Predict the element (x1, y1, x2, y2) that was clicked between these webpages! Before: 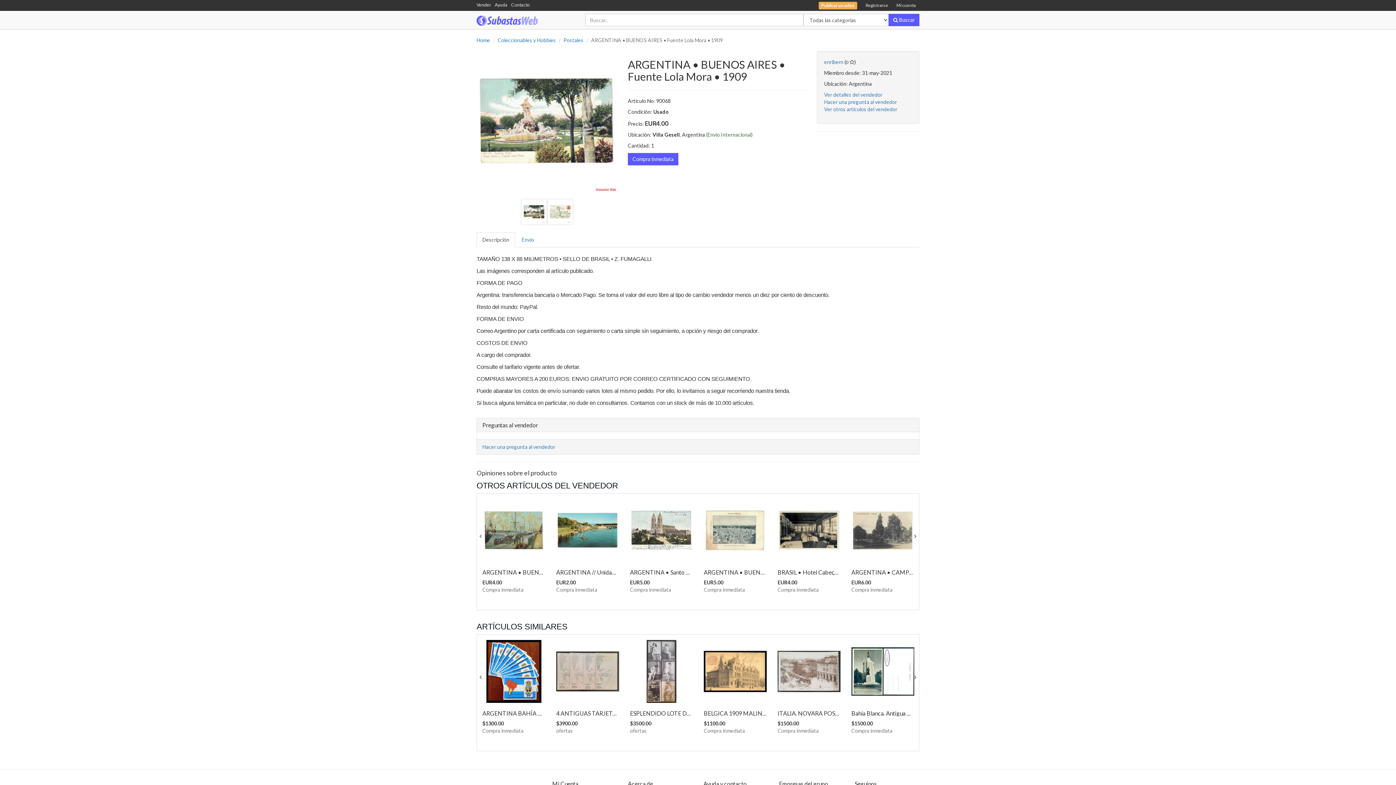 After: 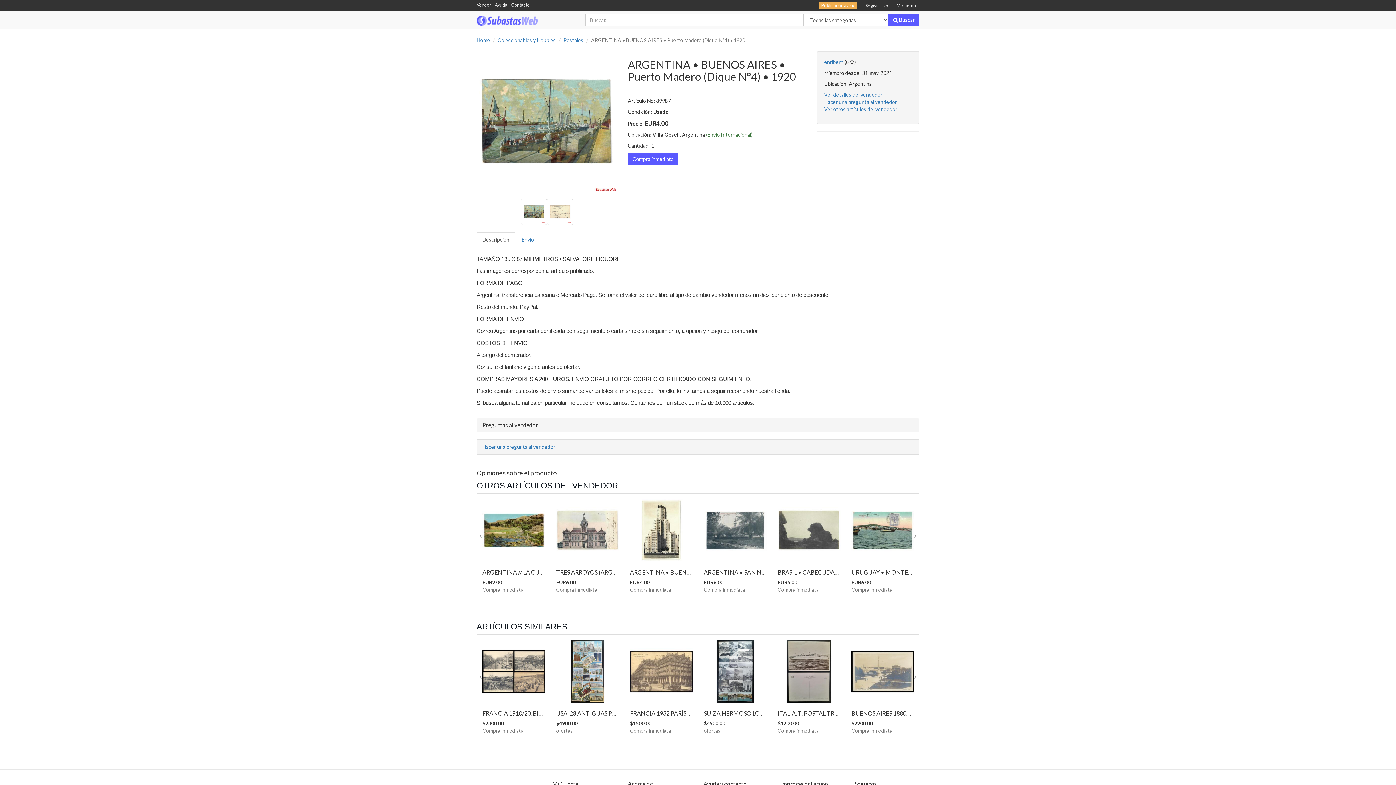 Action: bbox: (482, 499, 545, 593) label: ARGENTINA • BUENOS AIRES • Puerto Madero (Dique N°4) • 1920
EUR4.00

Compra inmediata